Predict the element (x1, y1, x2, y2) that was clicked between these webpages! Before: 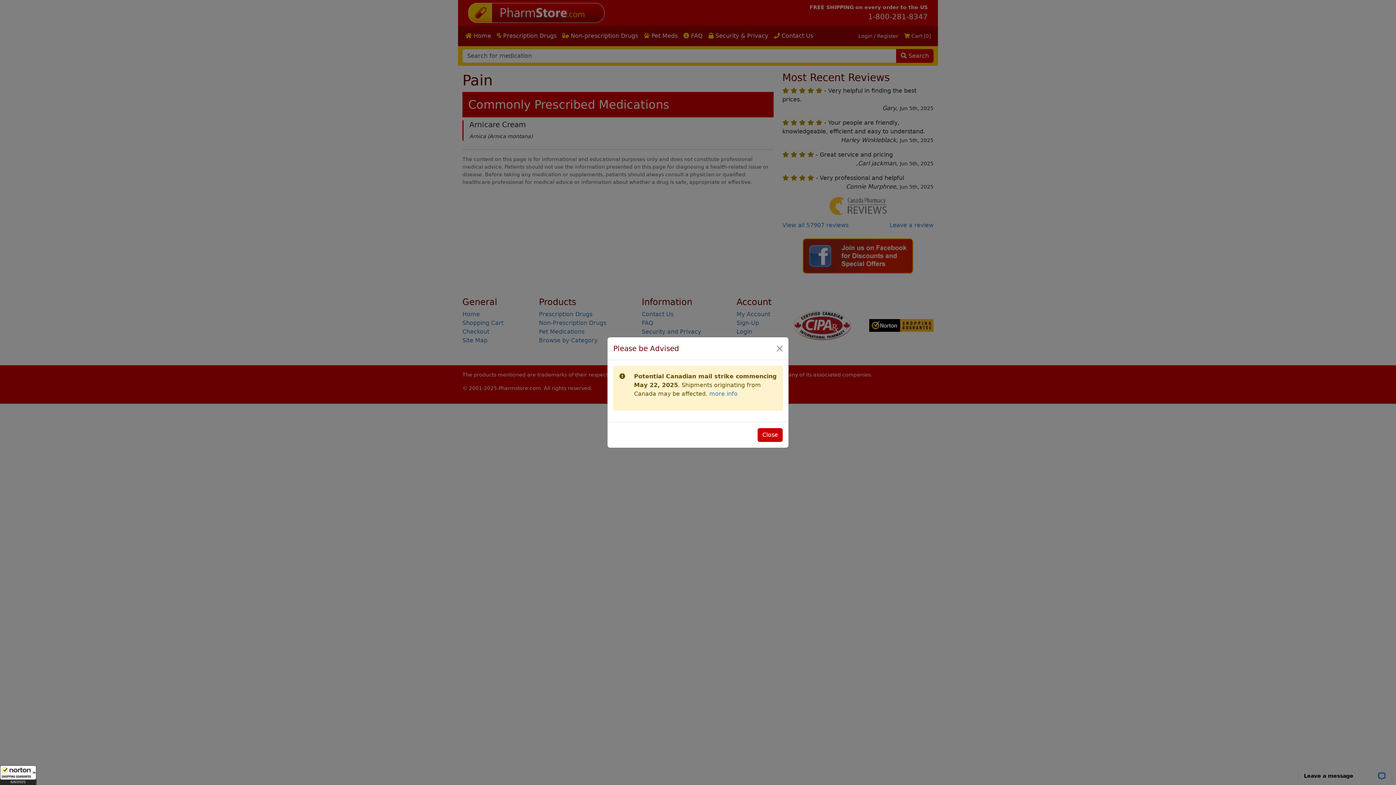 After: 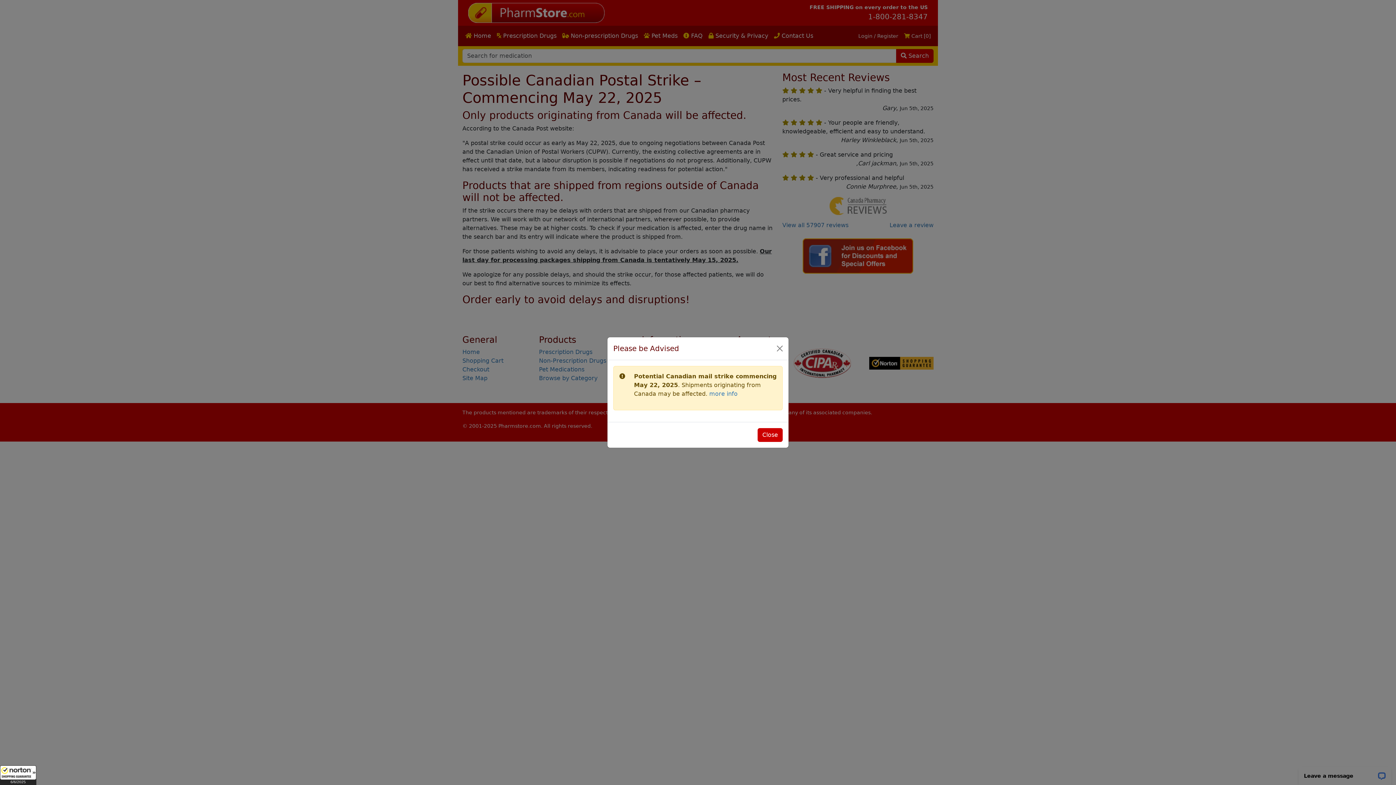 Action: label: more info bbox: (709, 390, 737, 397)